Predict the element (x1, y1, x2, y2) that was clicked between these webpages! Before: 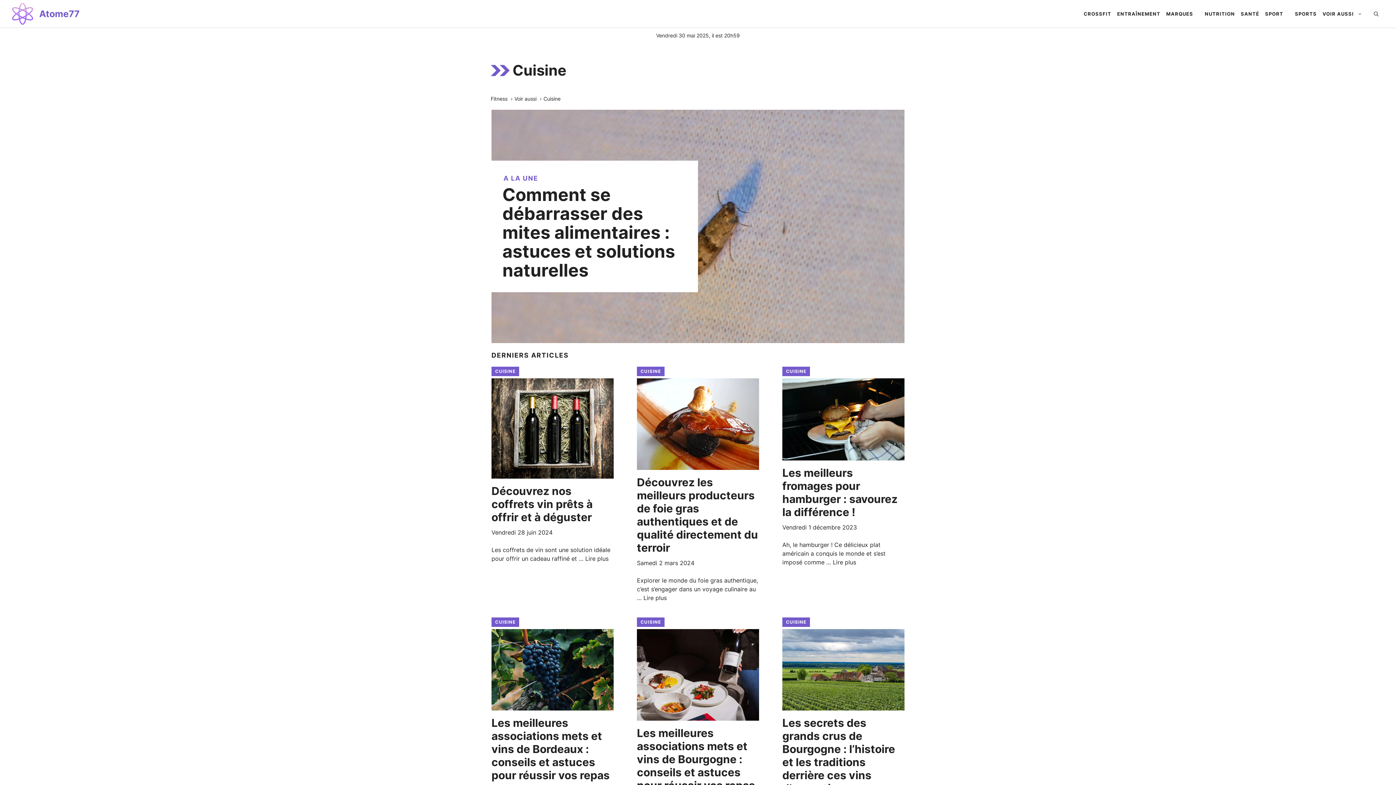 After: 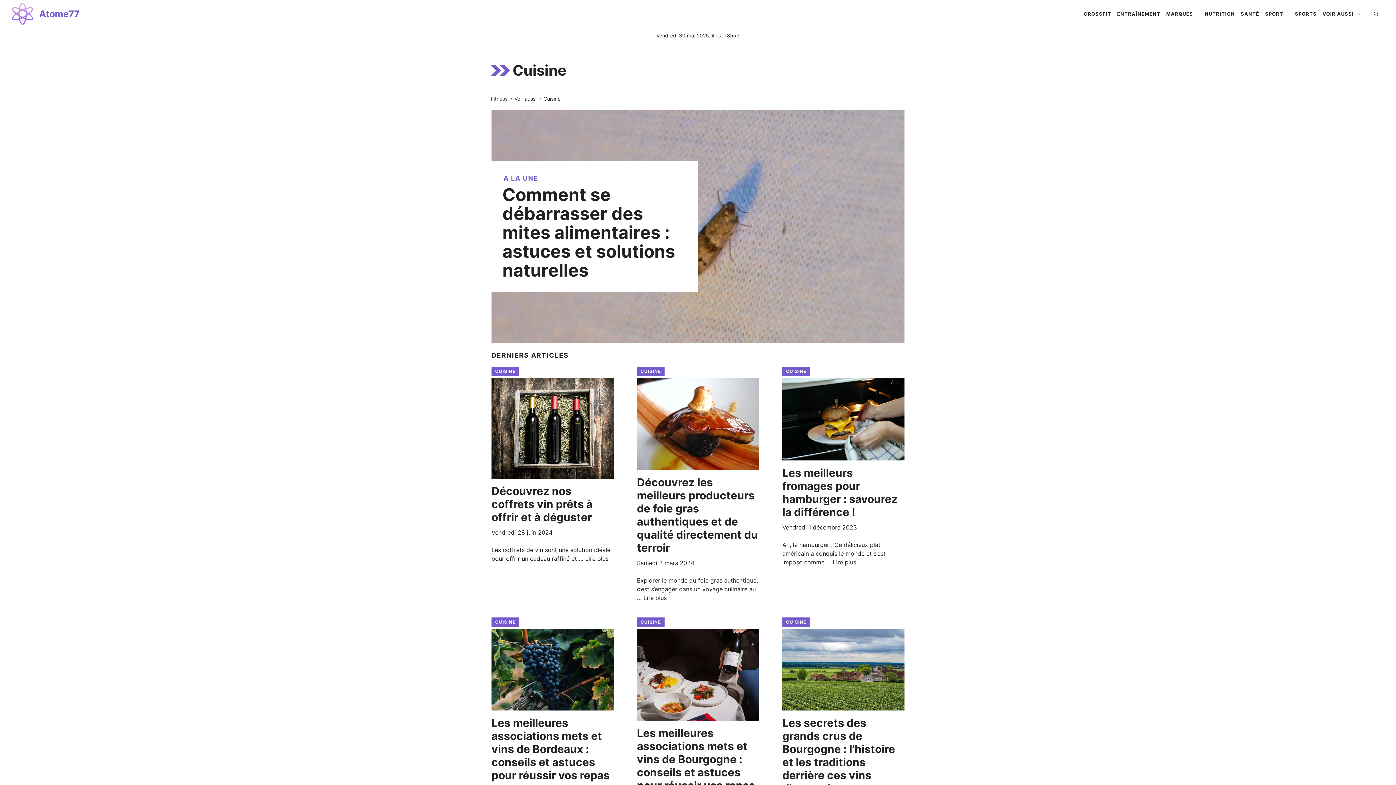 Action: label: Fitness bbox: (490, 95, 507, 101)